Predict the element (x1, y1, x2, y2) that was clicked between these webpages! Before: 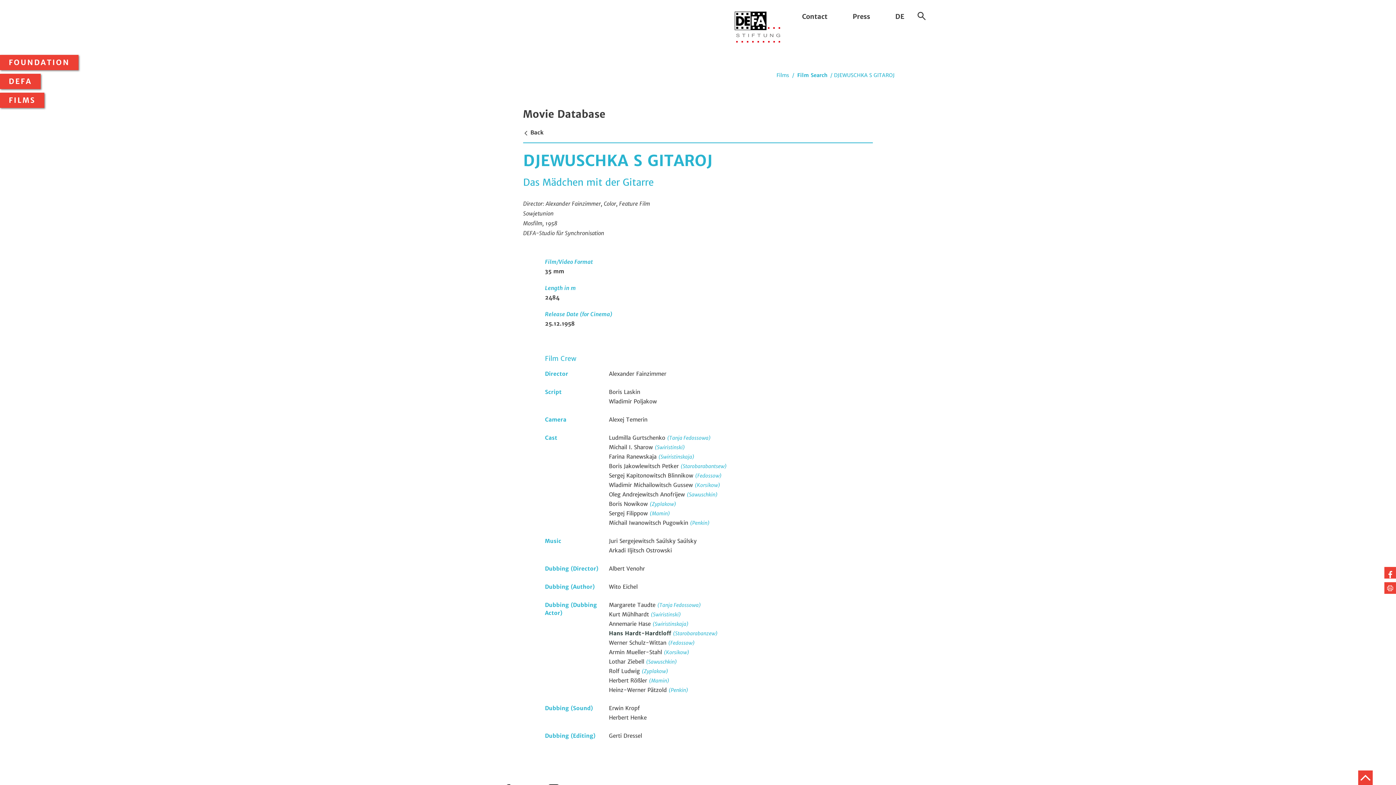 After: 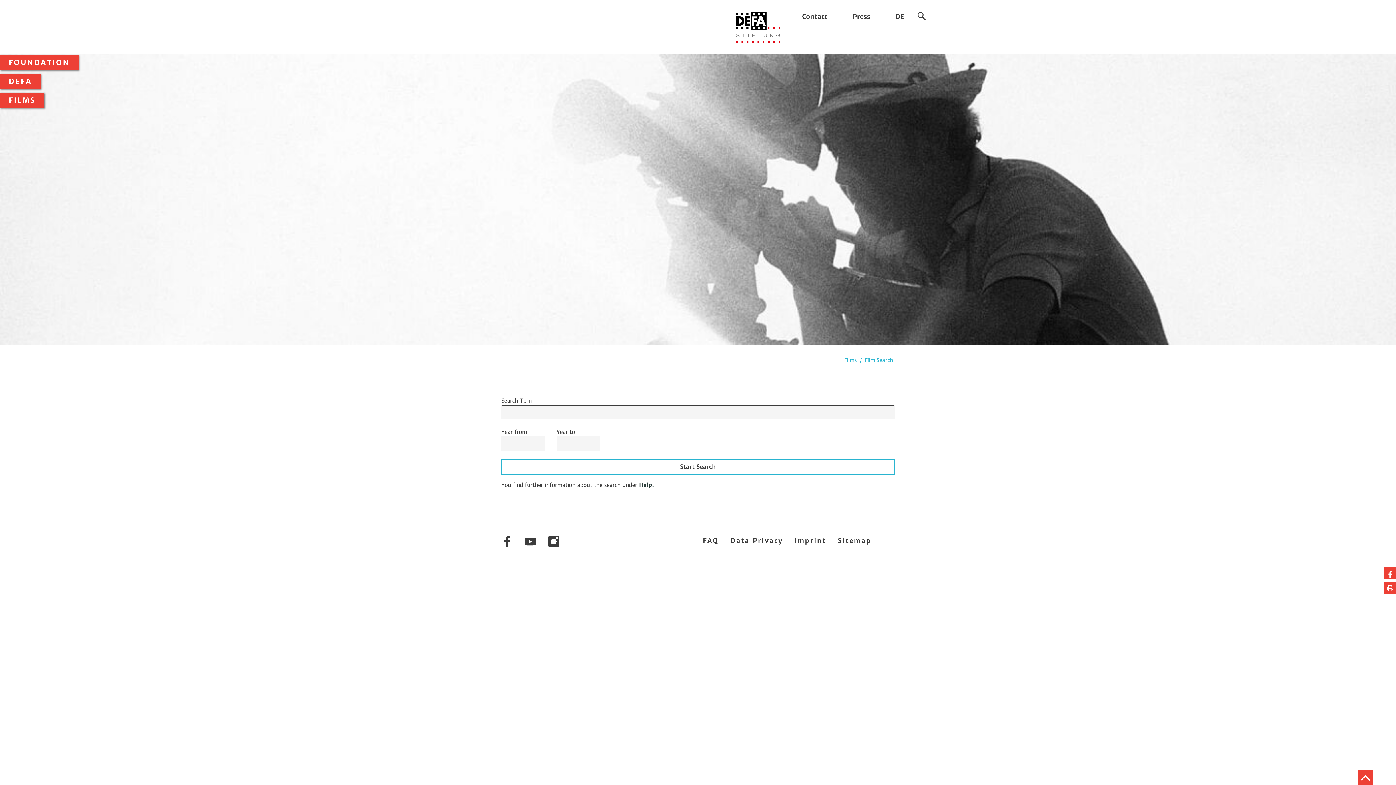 Action: label:  Back bbox: (523, 129, 543, 135)